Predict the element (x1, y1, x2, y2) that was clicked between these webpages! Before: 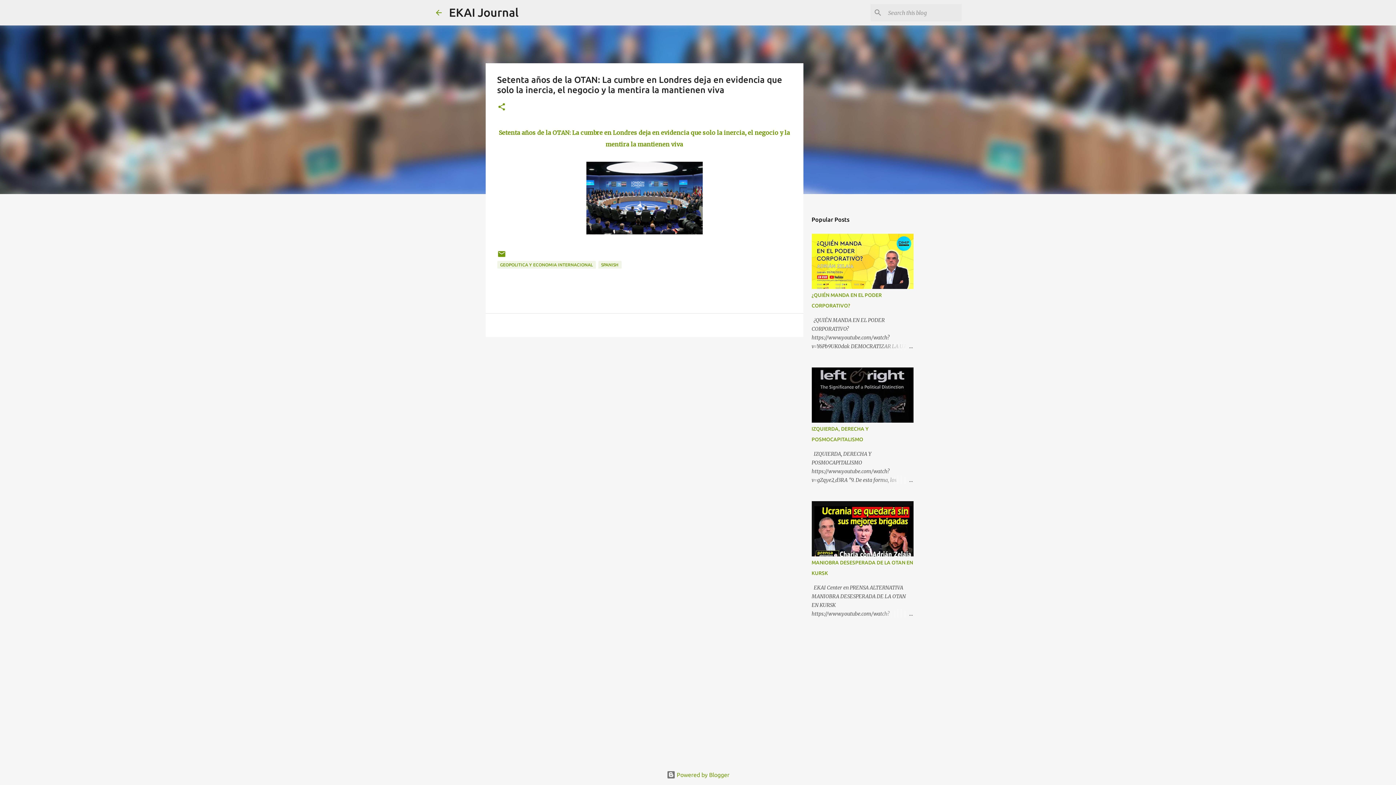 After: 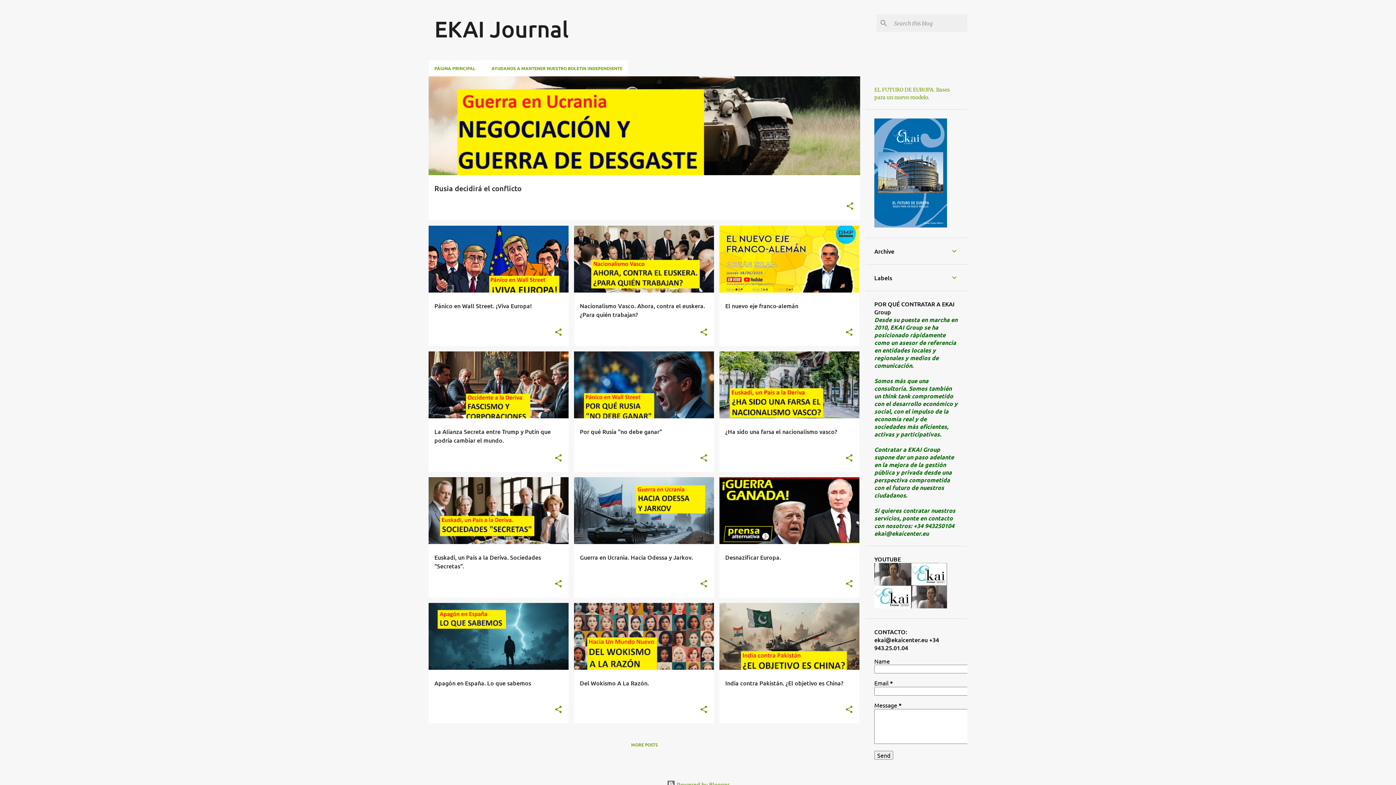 Action: bbox: (434, 8, 443, 16)